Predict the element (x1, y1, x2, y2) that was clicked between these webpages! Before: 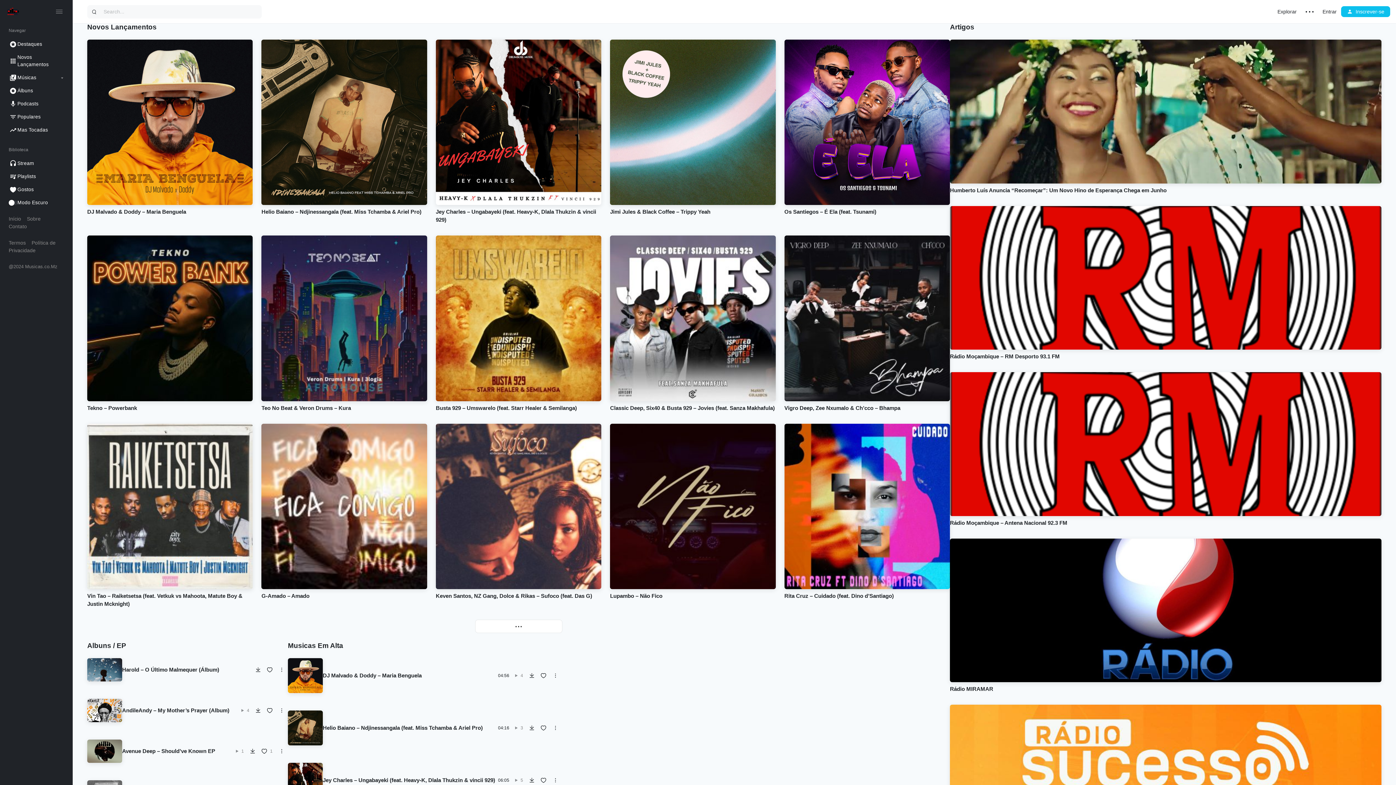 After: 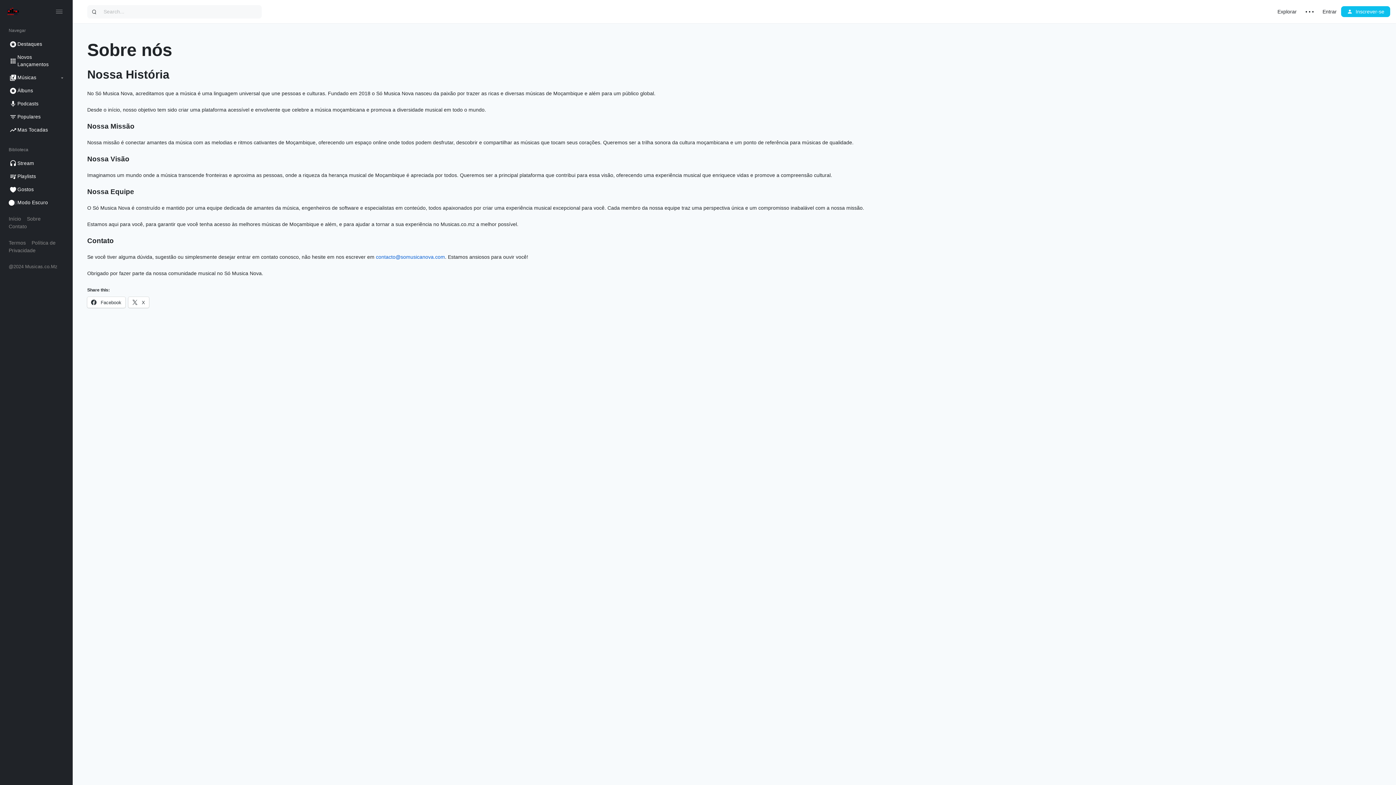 Action: label: Sobre bbox: (26, 216, 40, 221)